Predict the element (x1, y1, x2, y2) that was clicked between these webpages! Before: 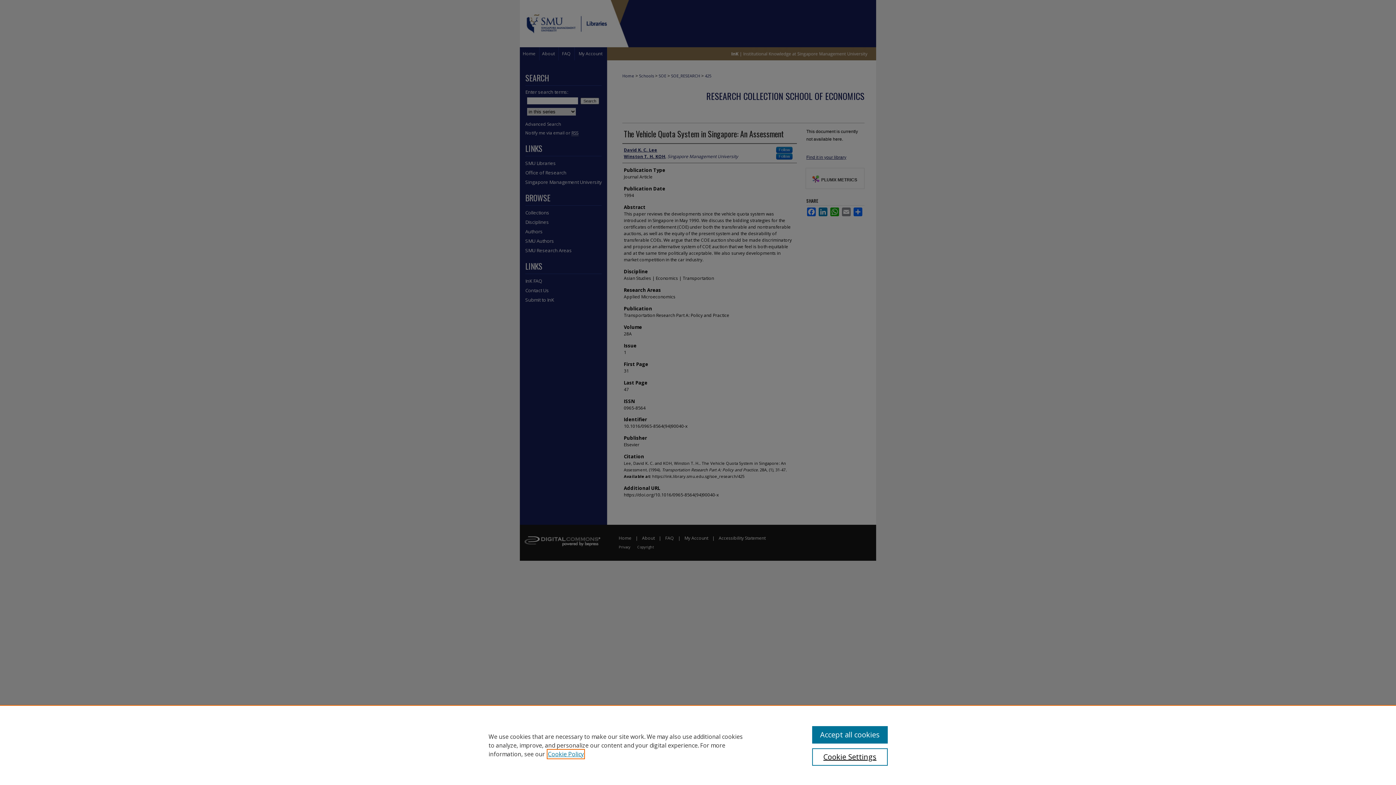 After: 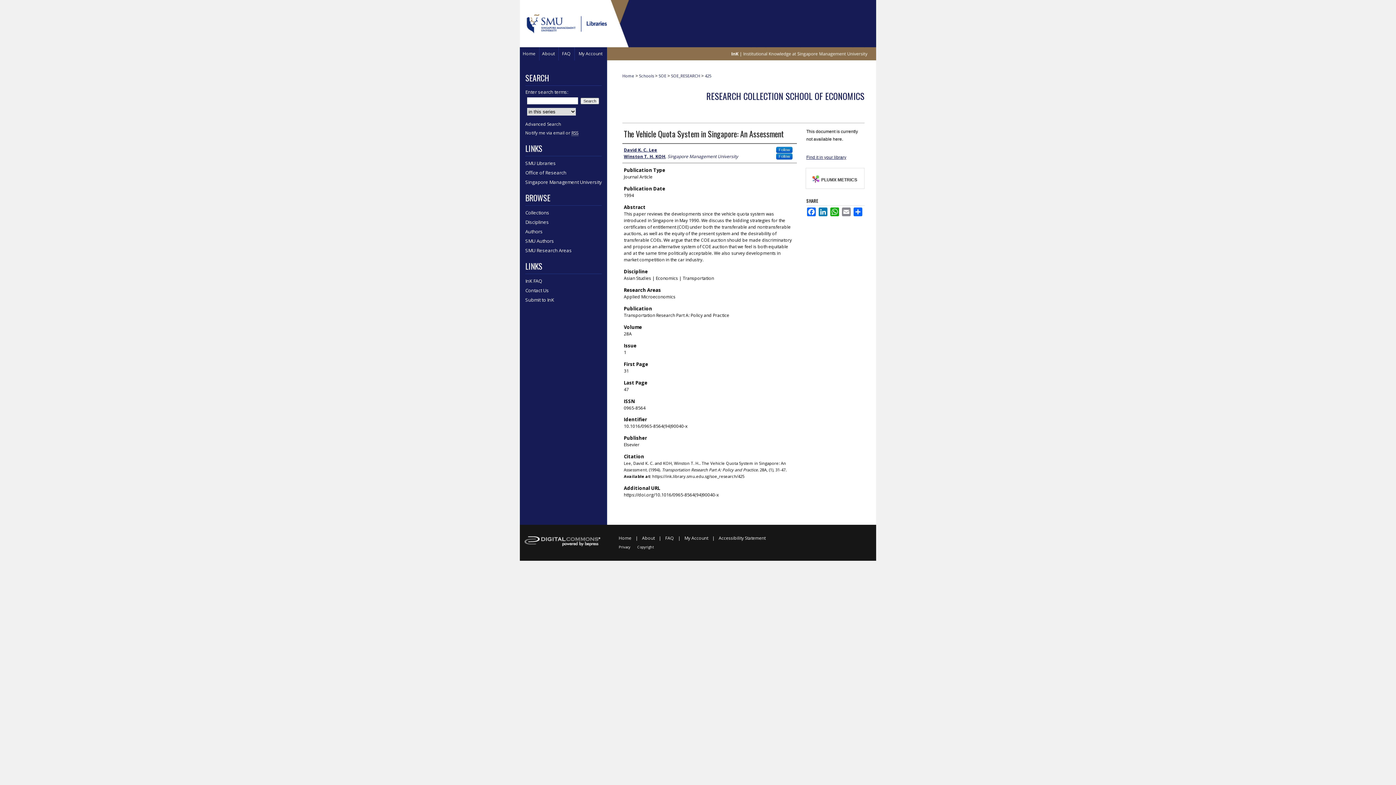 Action: bbox: (812, 726, 887, 744) label: Accept all cookies